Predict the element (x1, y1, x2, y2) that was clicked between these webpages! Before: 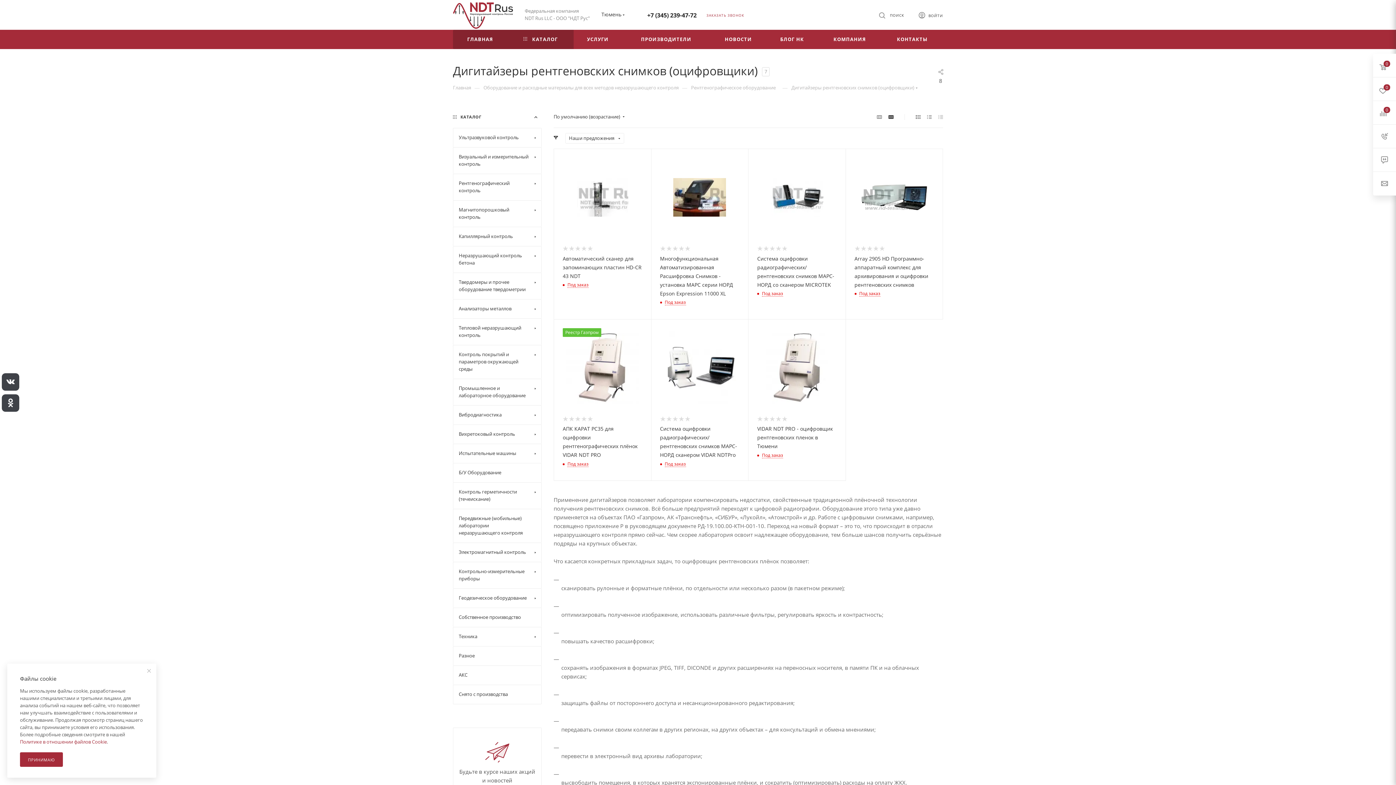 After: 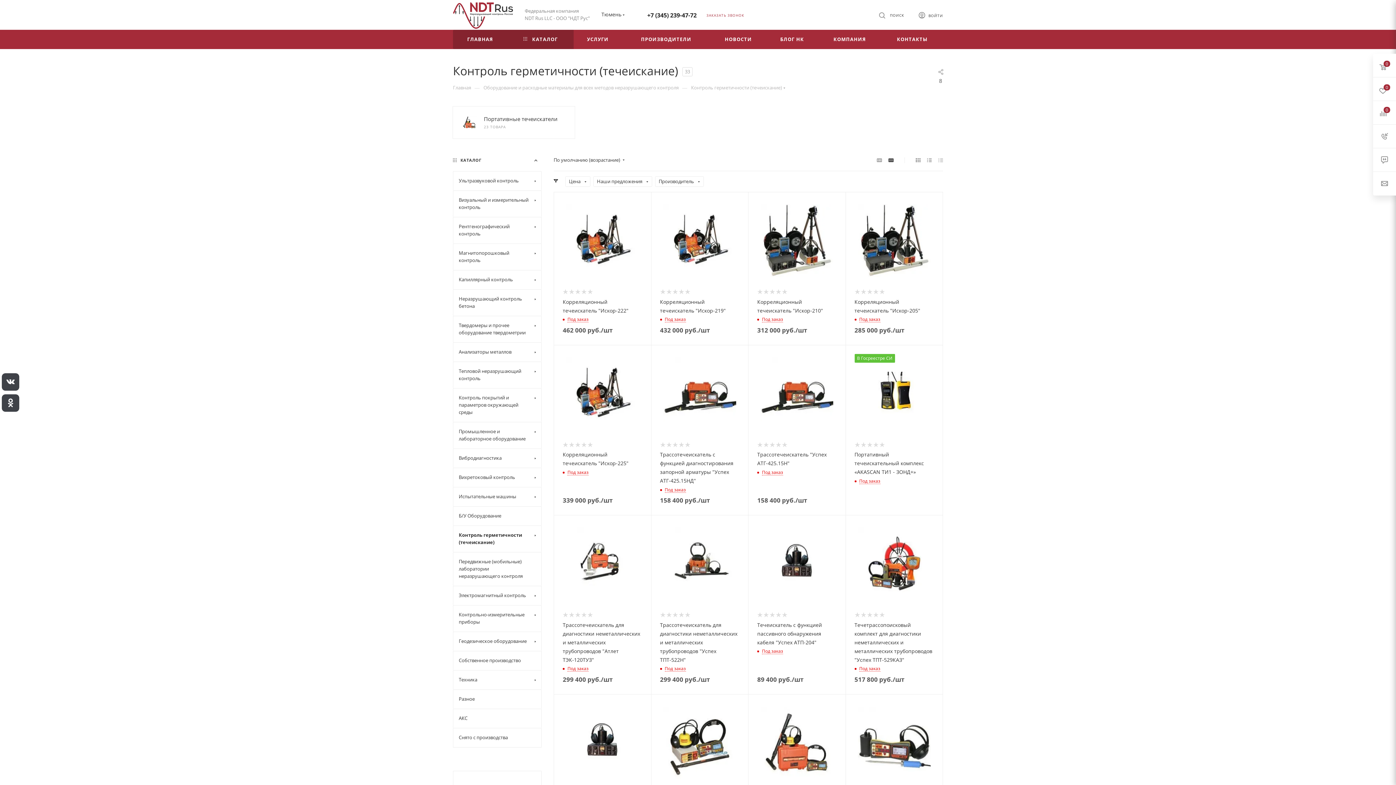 Action: label: Контроль герметичности (течеискание) bbox: (453, 482, 541, 509)